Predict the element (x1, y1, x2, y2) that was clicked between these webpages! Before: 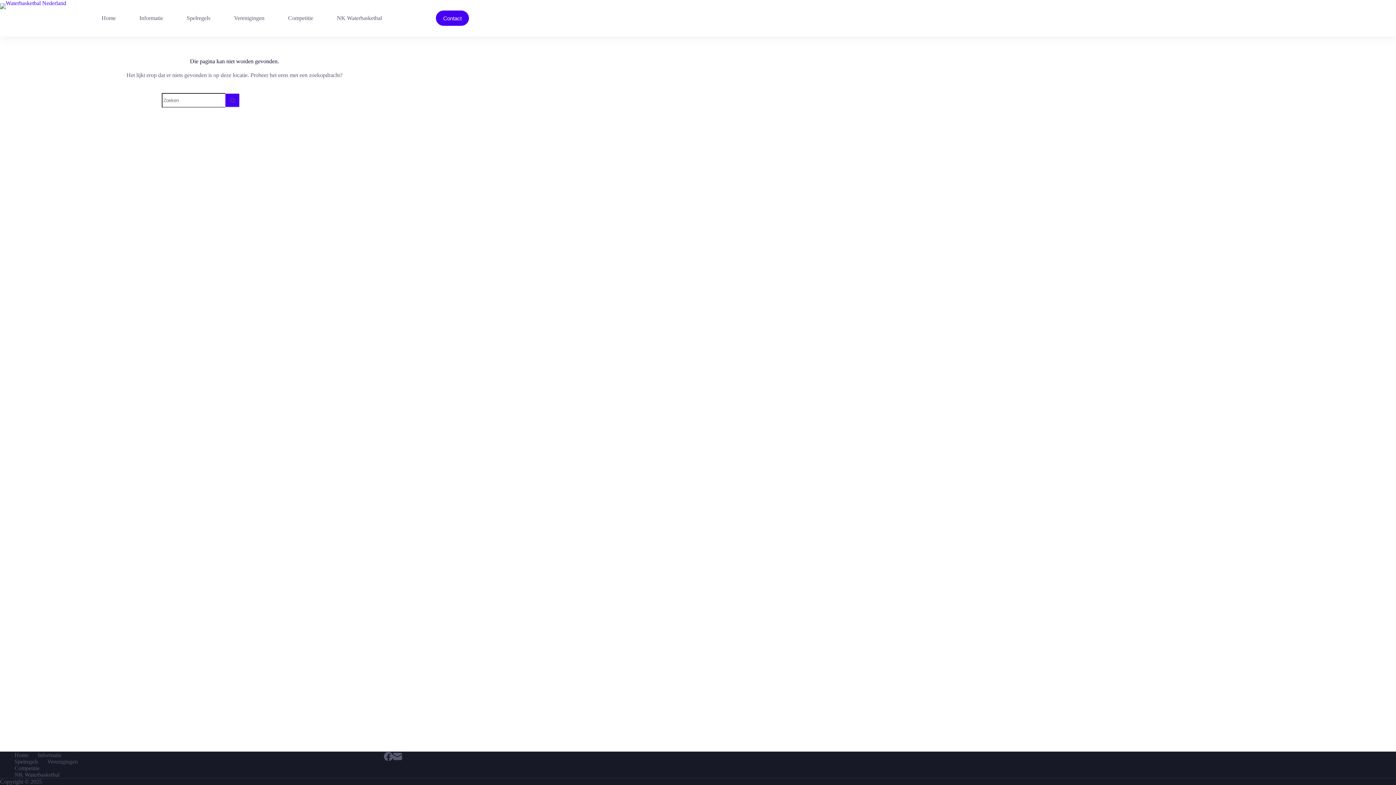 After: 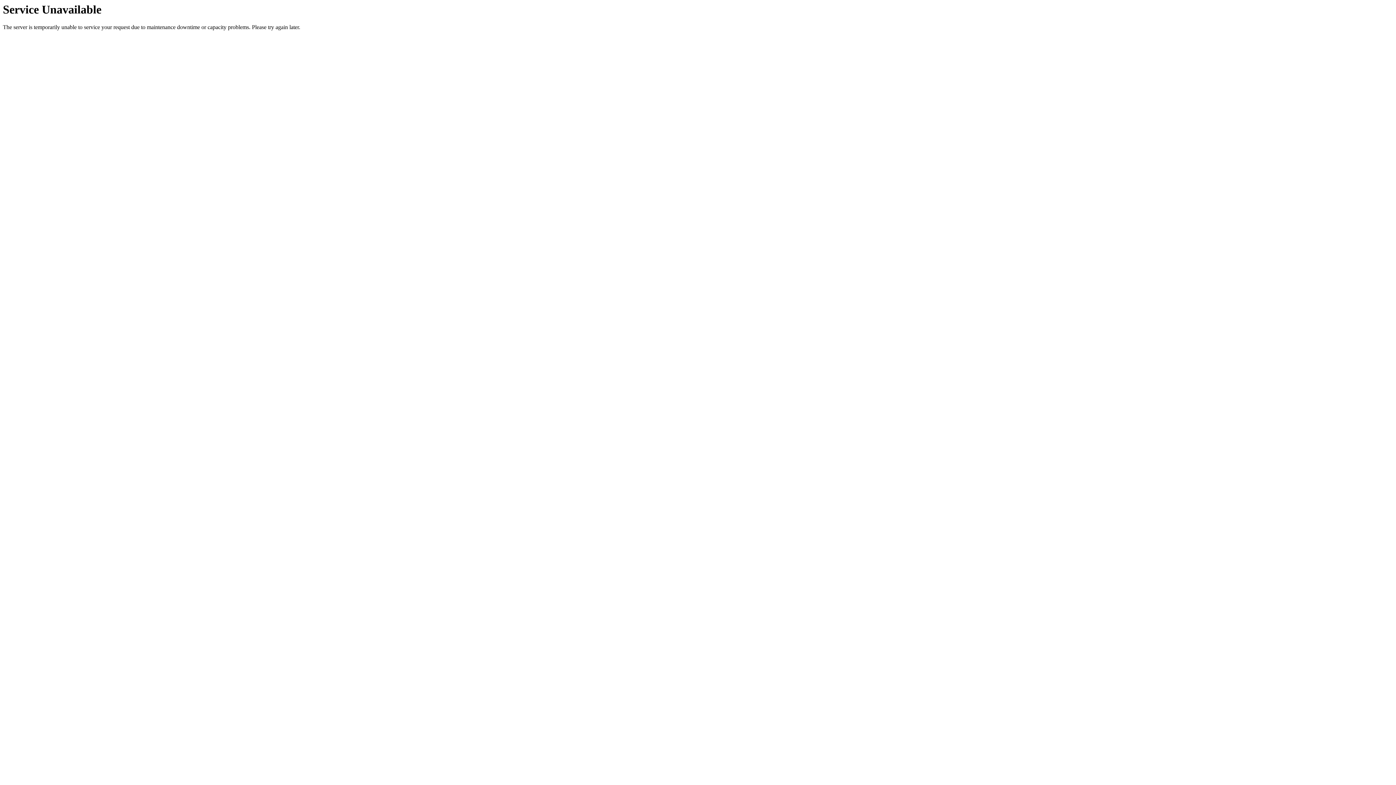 Action: label: NK Waterbasketbal bbox: (325, 0, 393, 36)